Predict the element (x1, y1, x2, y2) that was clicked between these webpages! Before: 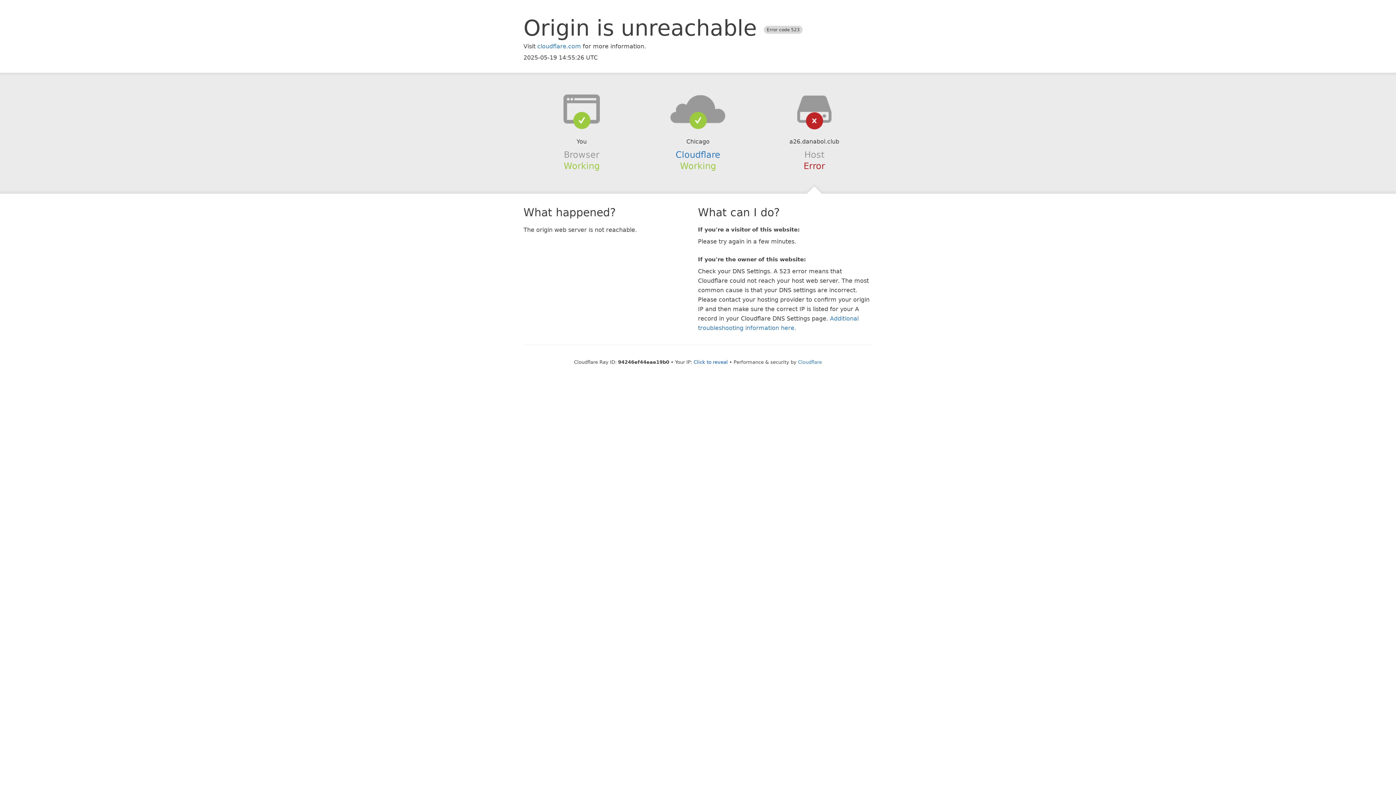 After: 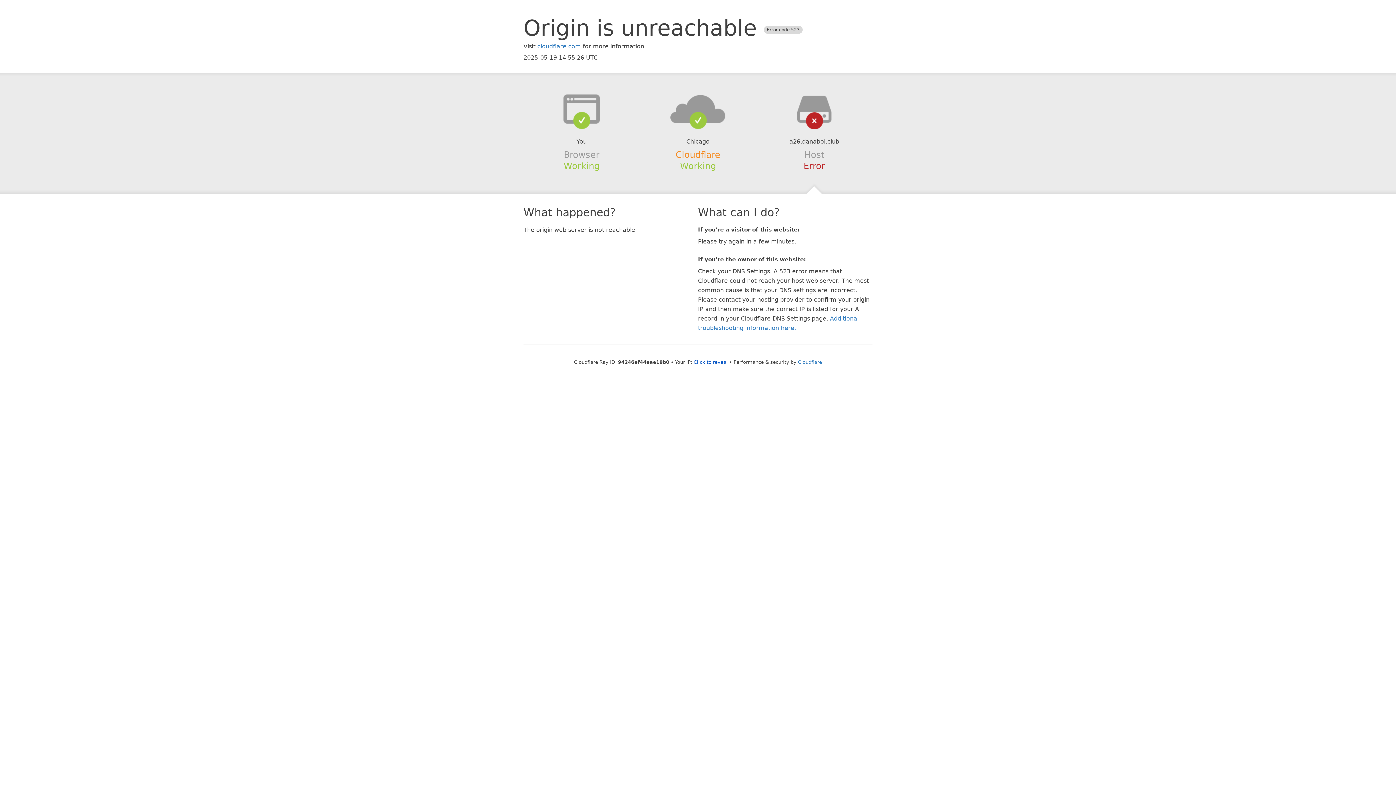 Action: bbox: (675, 149, 720, 159) label: Cloudflare